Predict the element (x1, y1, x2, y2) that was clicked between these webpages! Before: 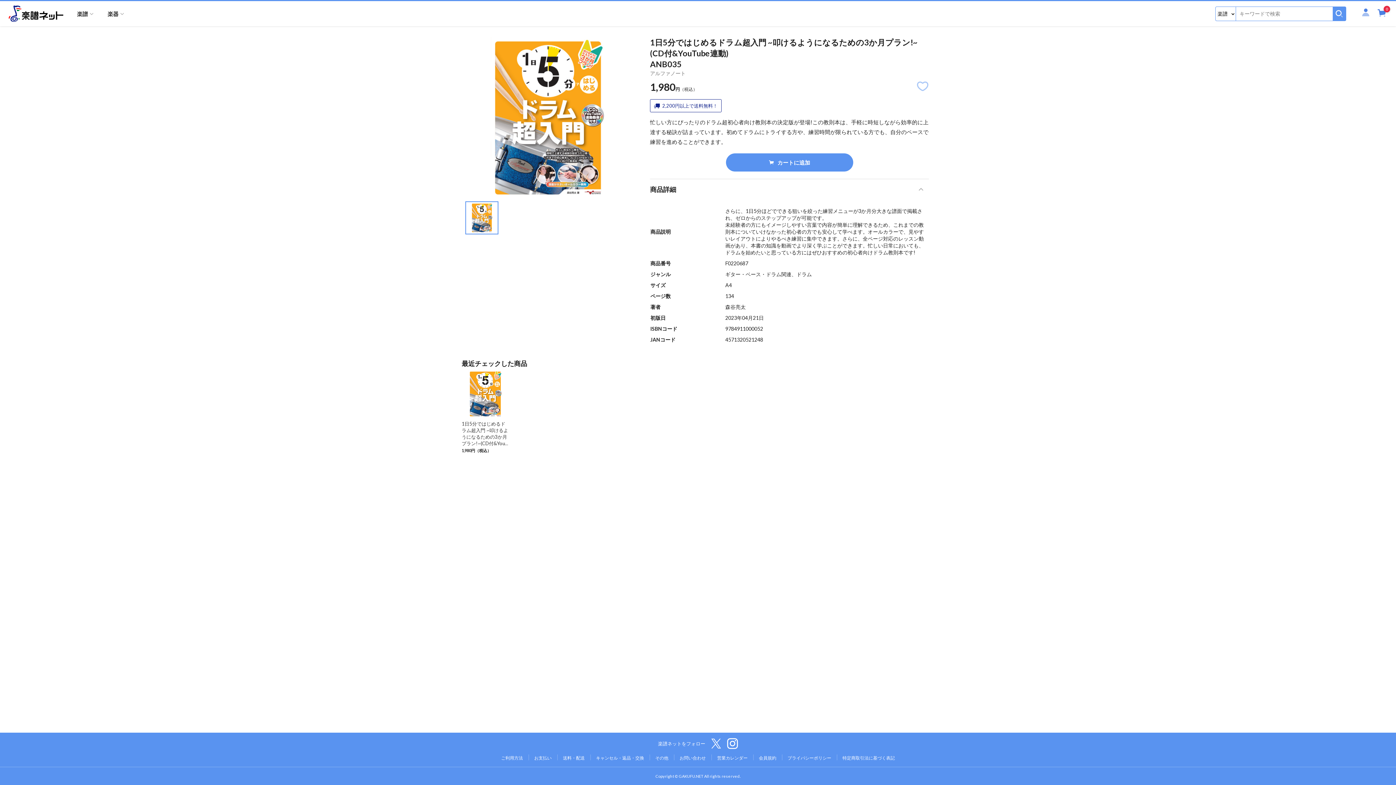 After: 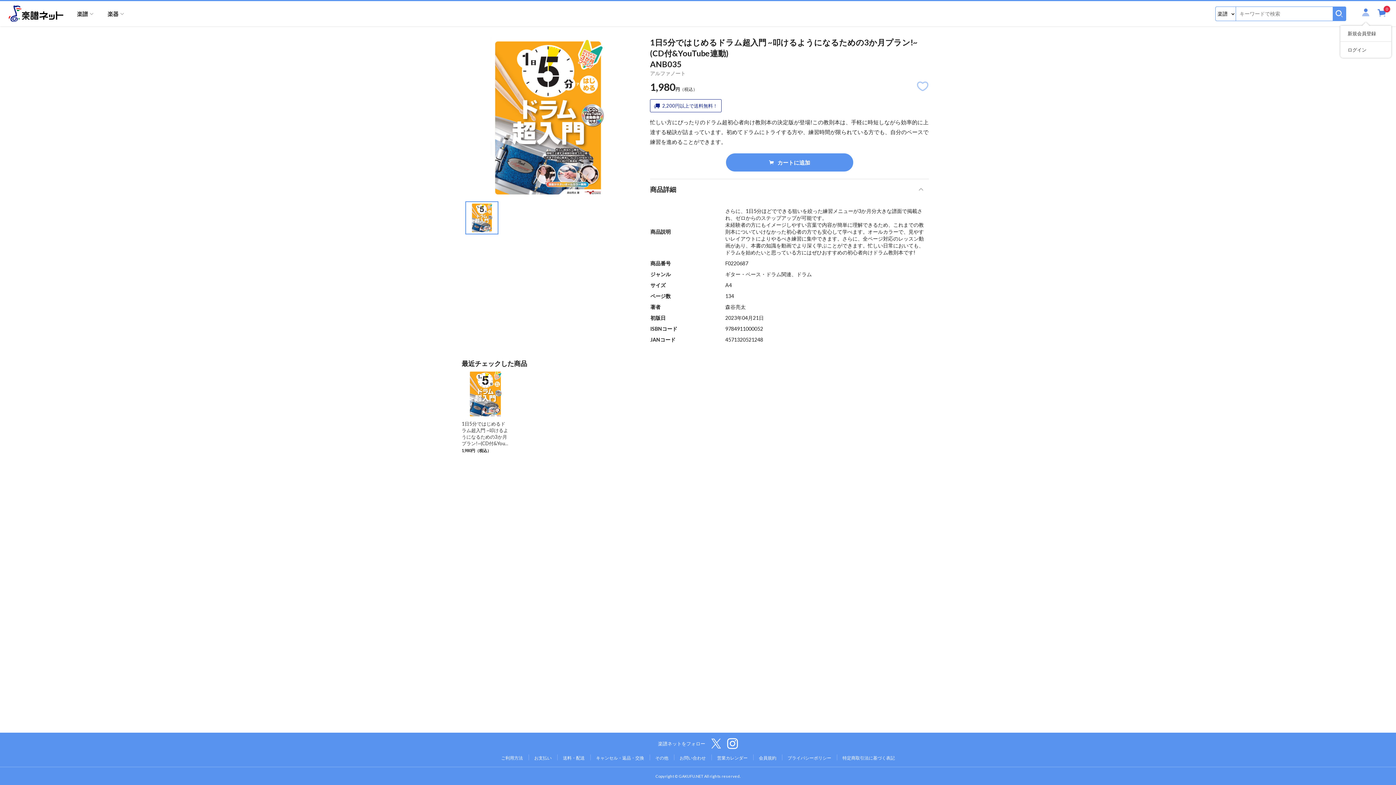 Action: bbox: (1361, 8, 1370, 26)